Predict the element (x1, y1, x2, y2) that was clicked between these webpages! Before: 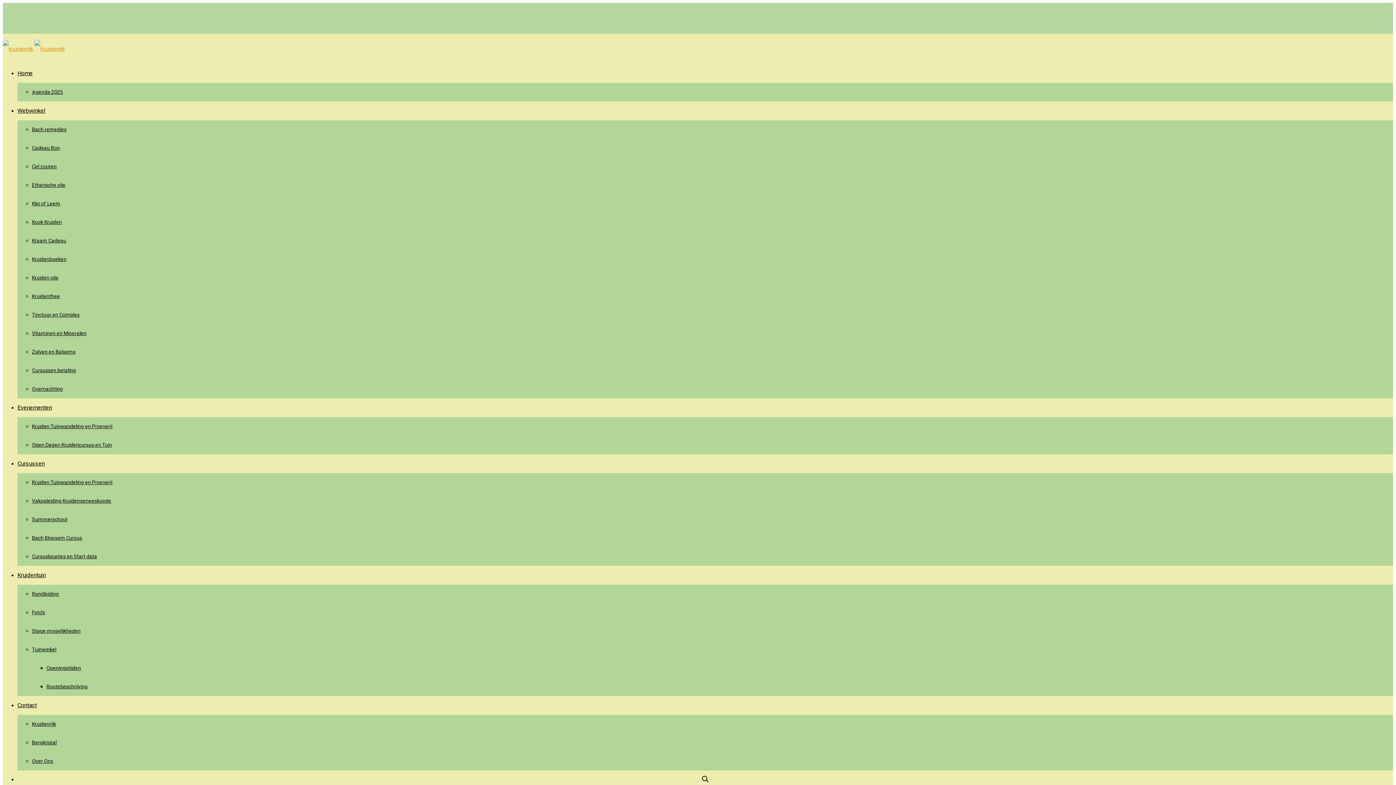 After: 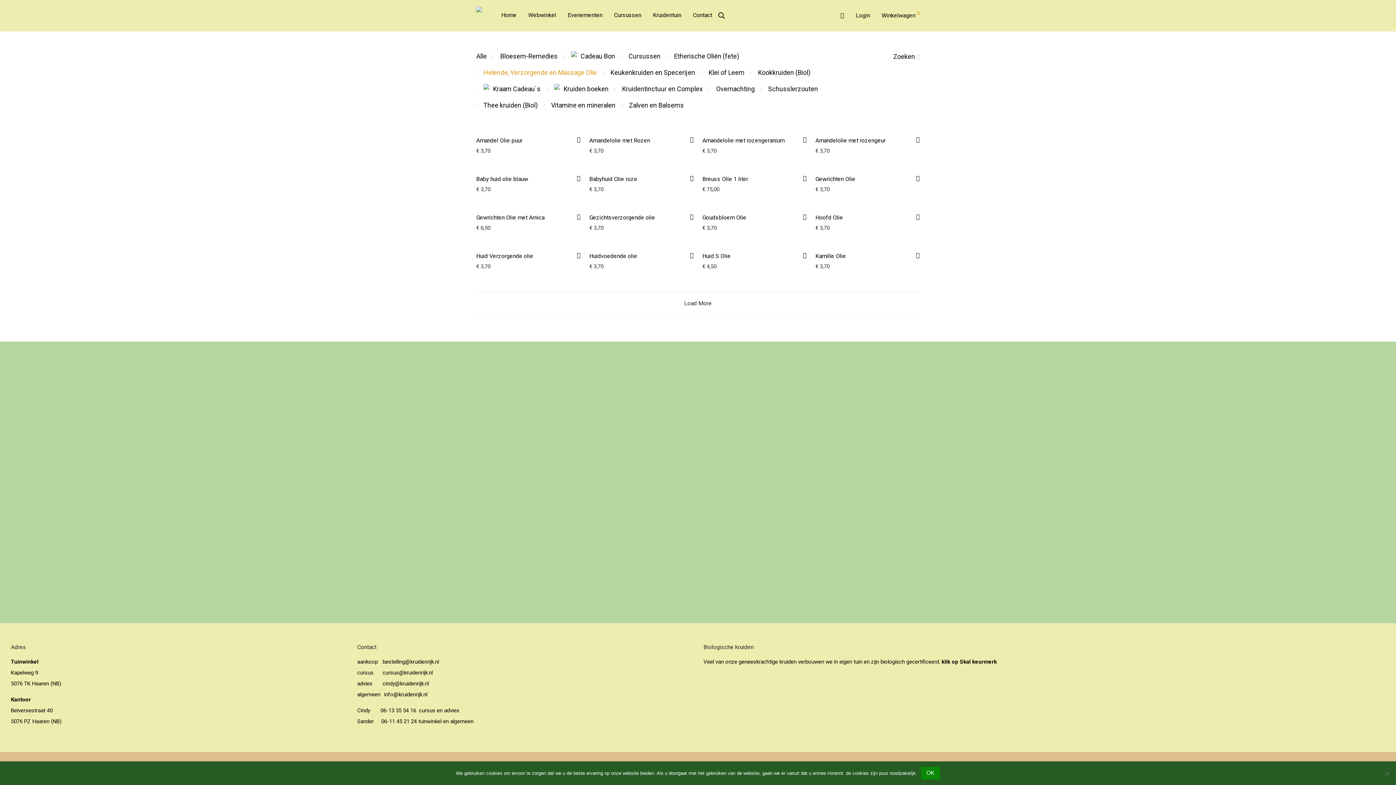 Action: label: Kruiden olie bbox: (32, 274, 58, 280)